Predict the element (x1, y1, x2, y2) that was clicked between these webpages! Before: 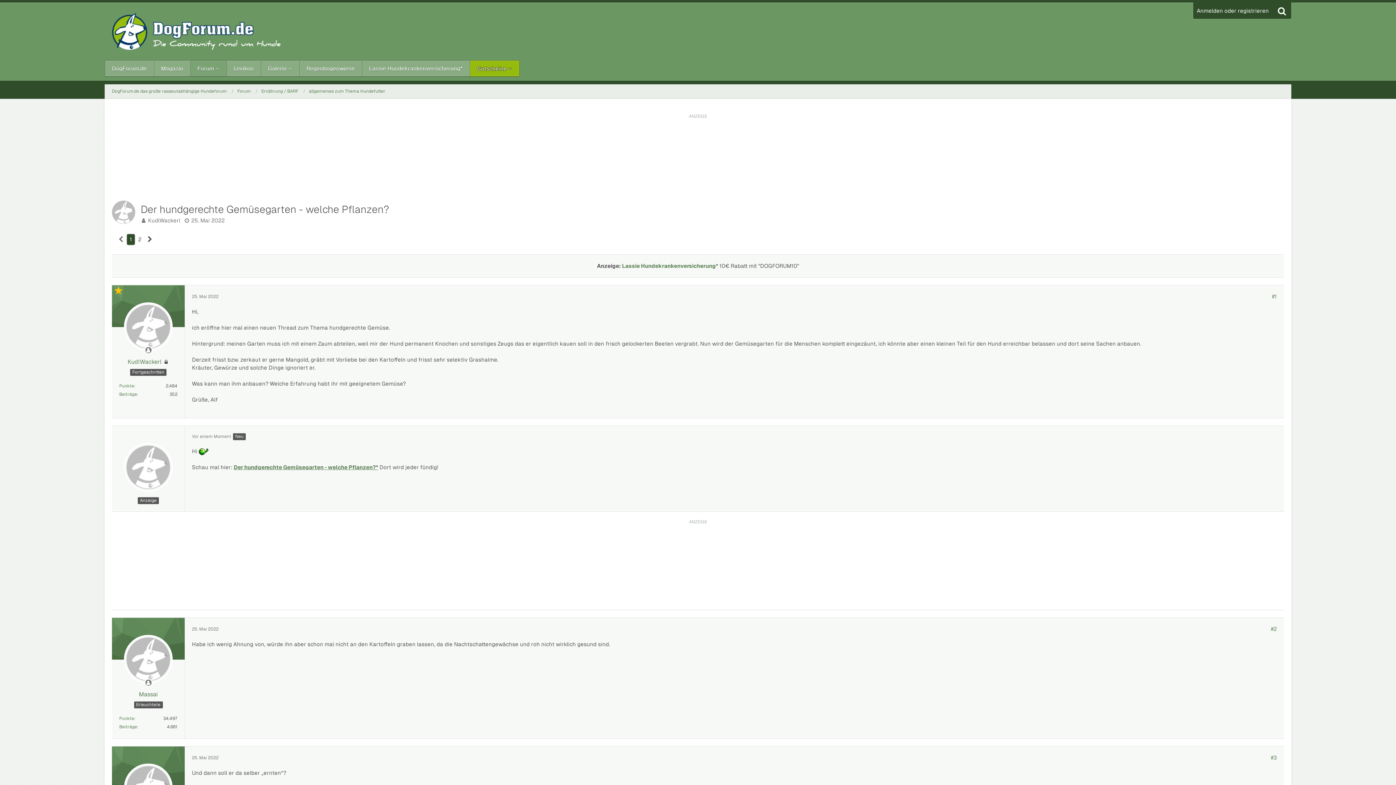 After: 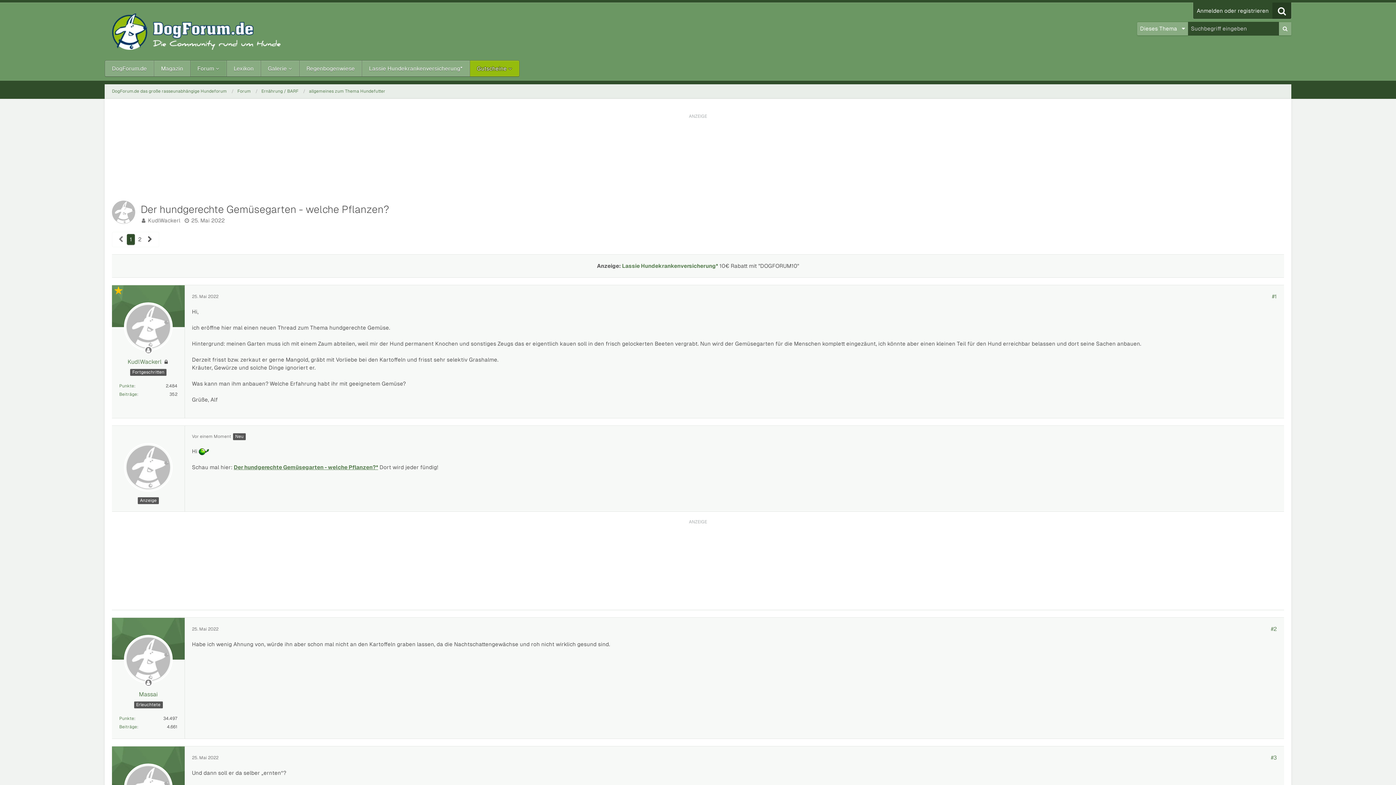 Action: label: Suche bbox: (1272, 2, 1291, 18)